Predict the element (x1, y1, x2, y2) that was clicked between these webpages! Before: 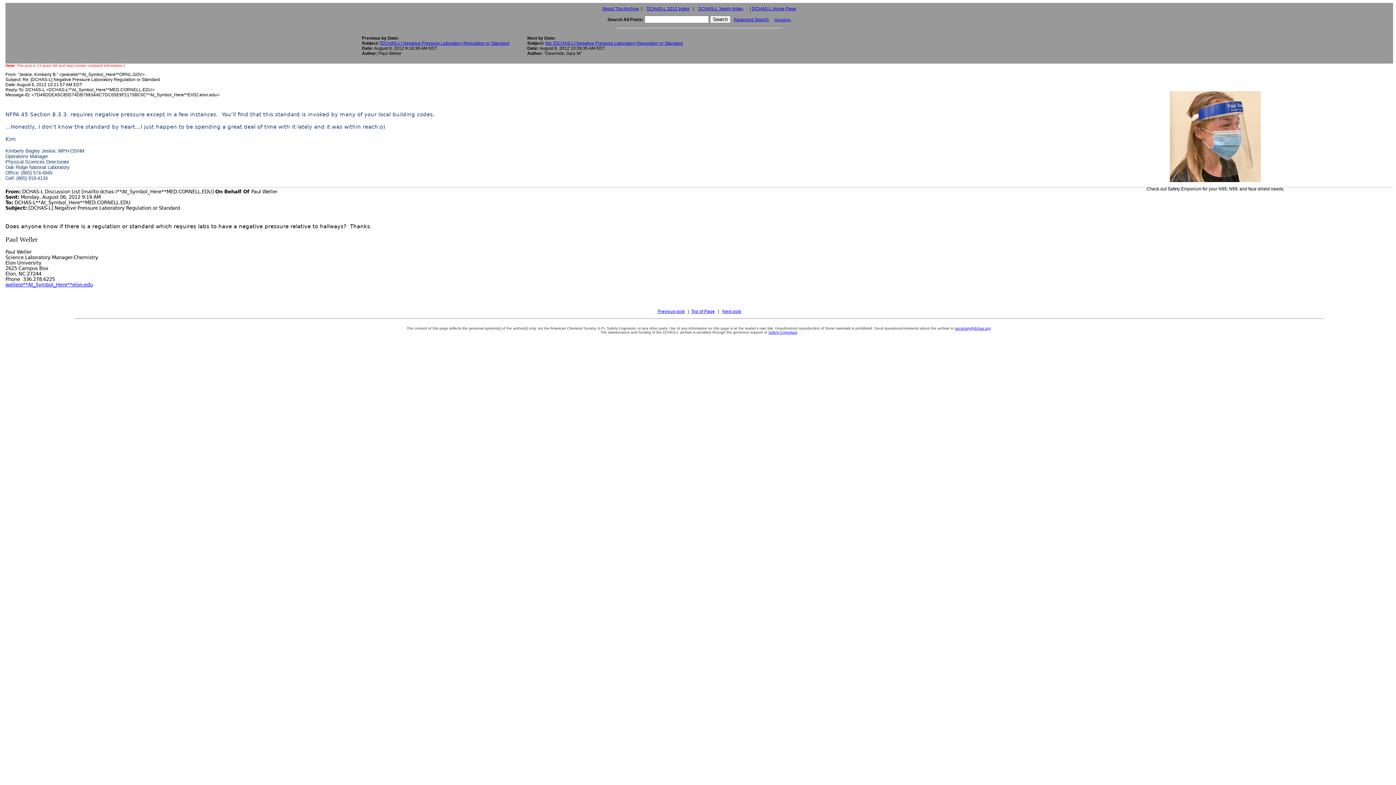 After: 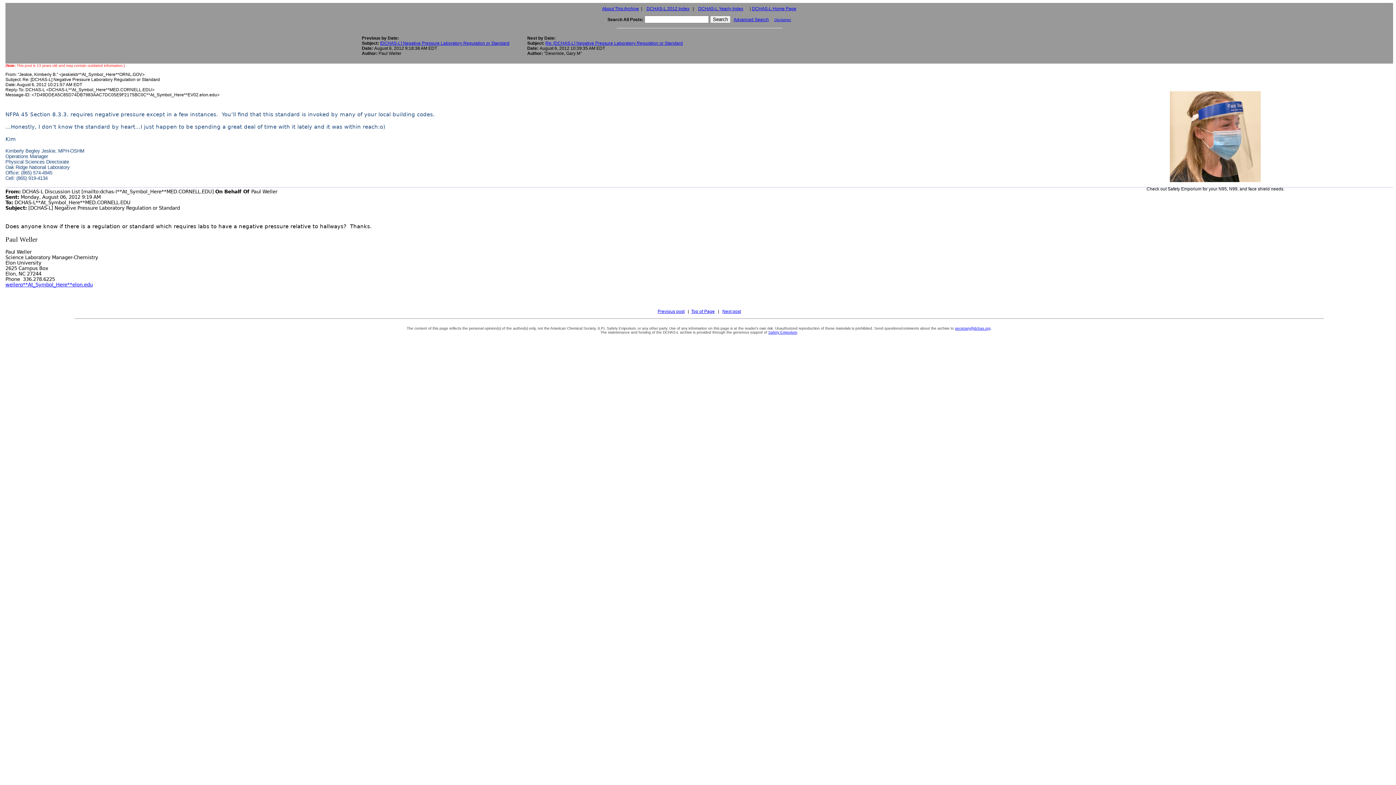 Action: bbox: (955, 326, 990, 330) label: secretary@dchas.org